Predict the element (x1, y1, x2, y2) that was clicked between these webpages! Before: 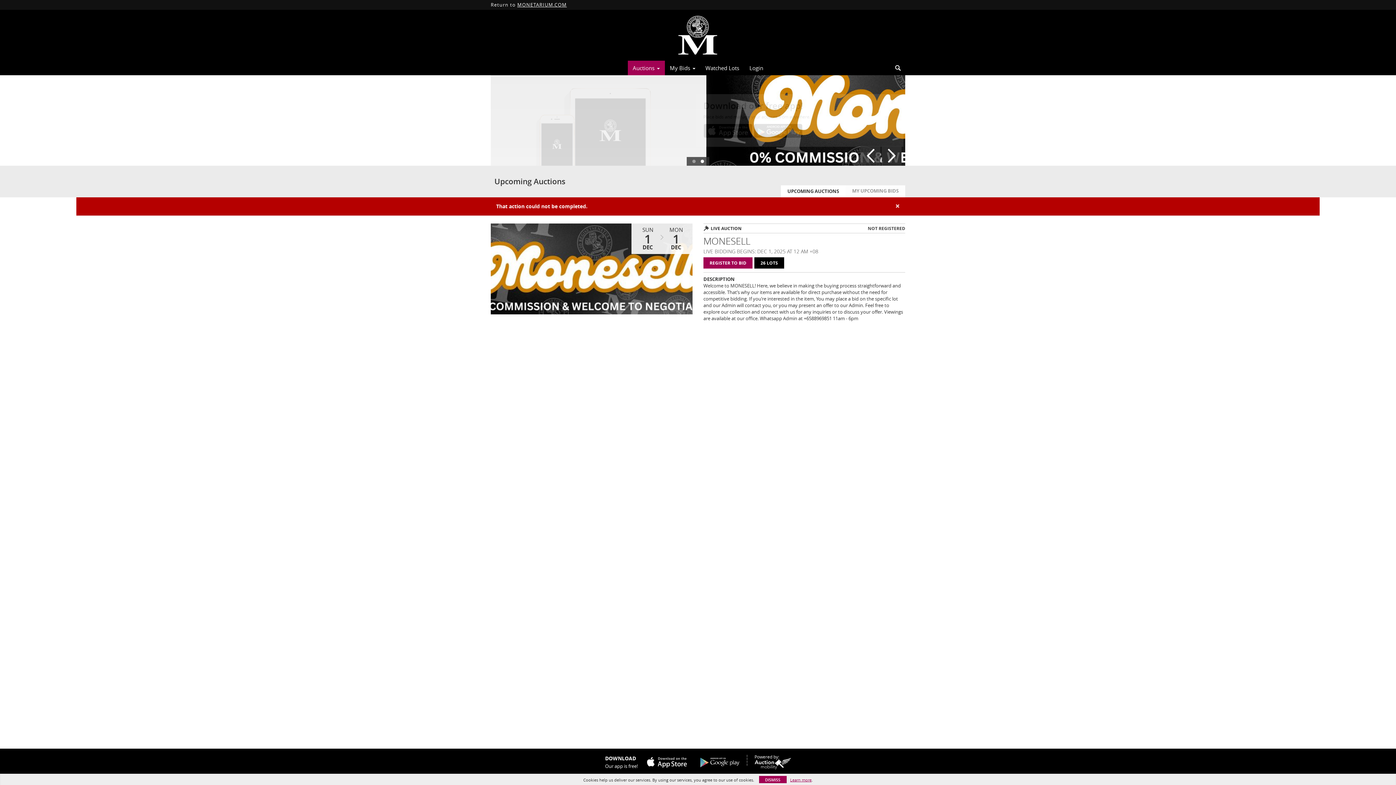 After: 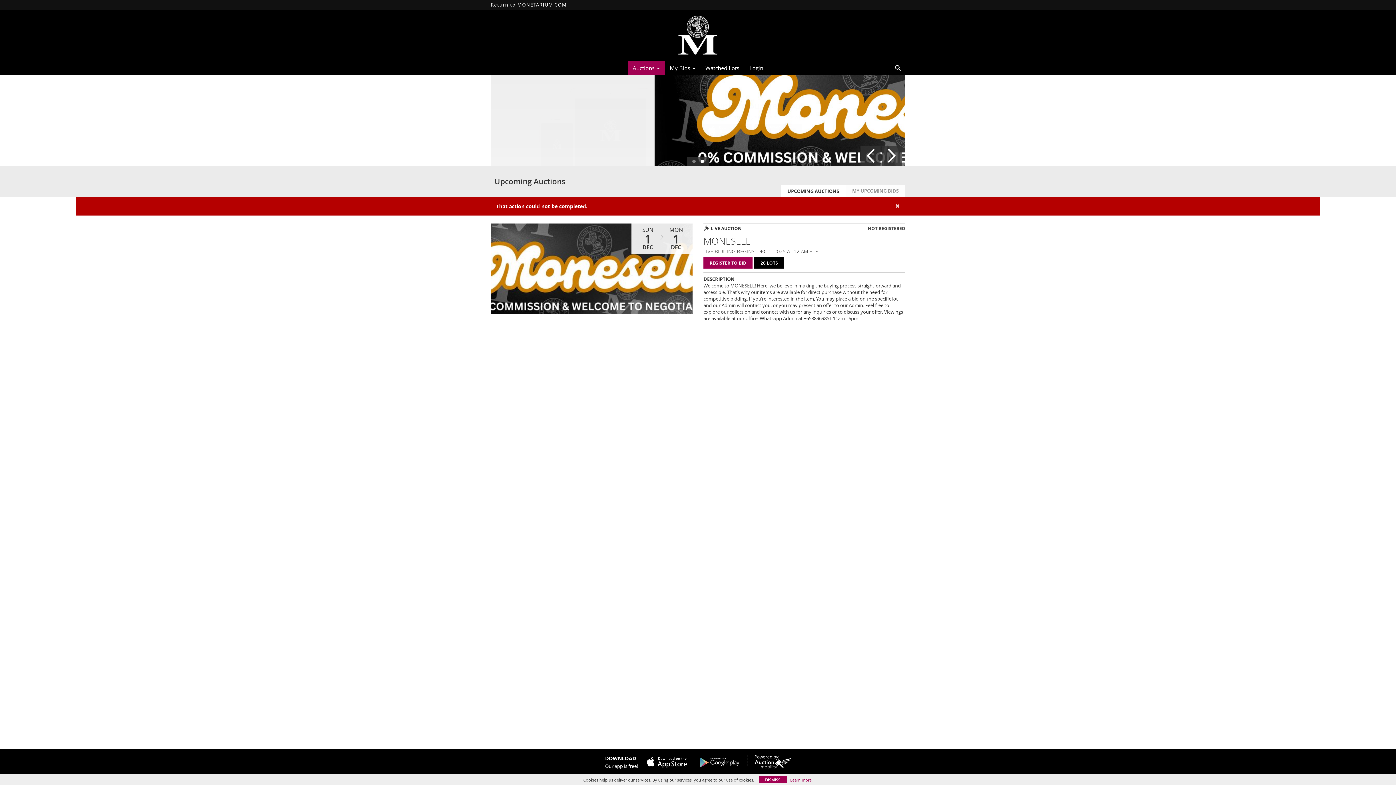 Action: bbox: (754, 758, 791, 769)